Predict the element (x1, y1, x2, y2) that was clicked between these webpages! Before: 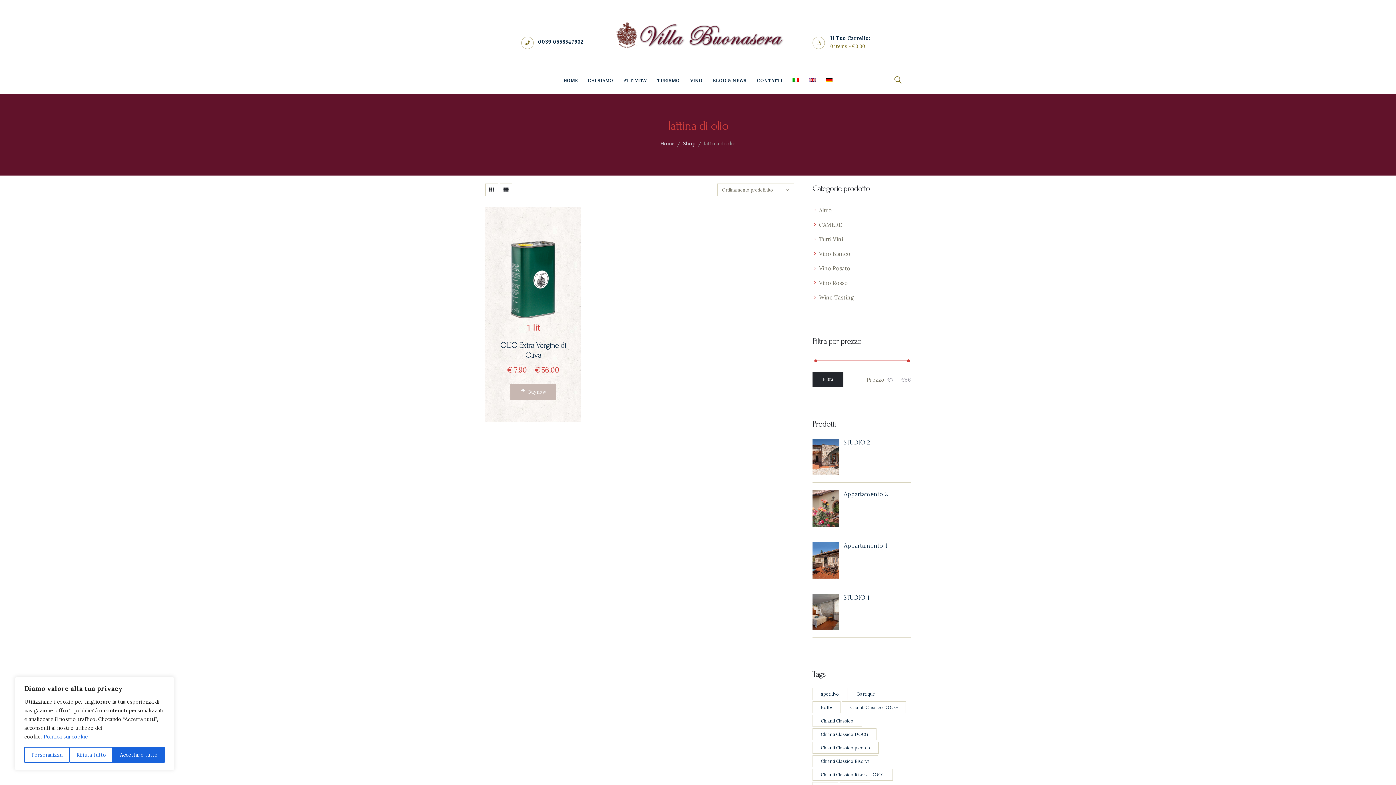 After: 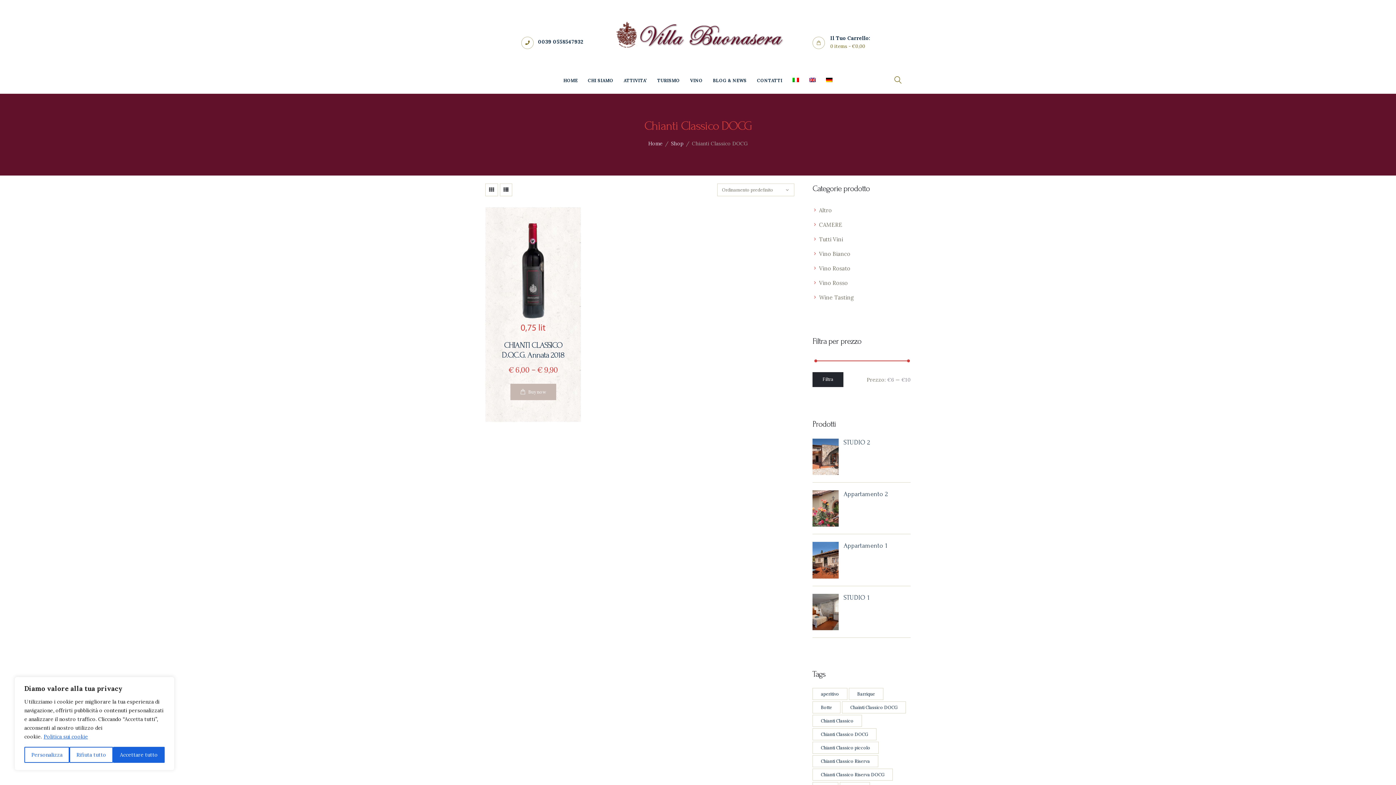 Action: bbox: (812, 728, 876, 740) label: Chianti Classico DOCG (1 prodotto)